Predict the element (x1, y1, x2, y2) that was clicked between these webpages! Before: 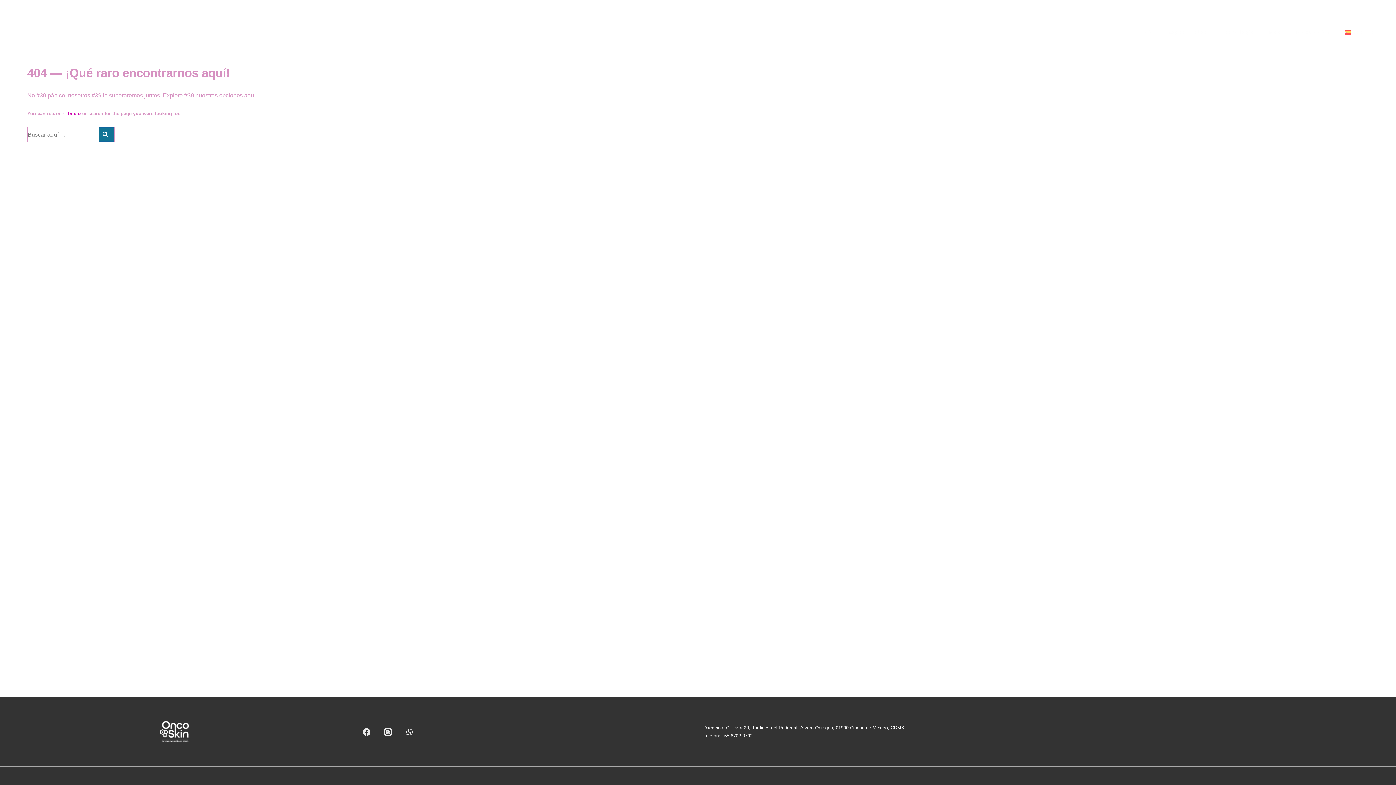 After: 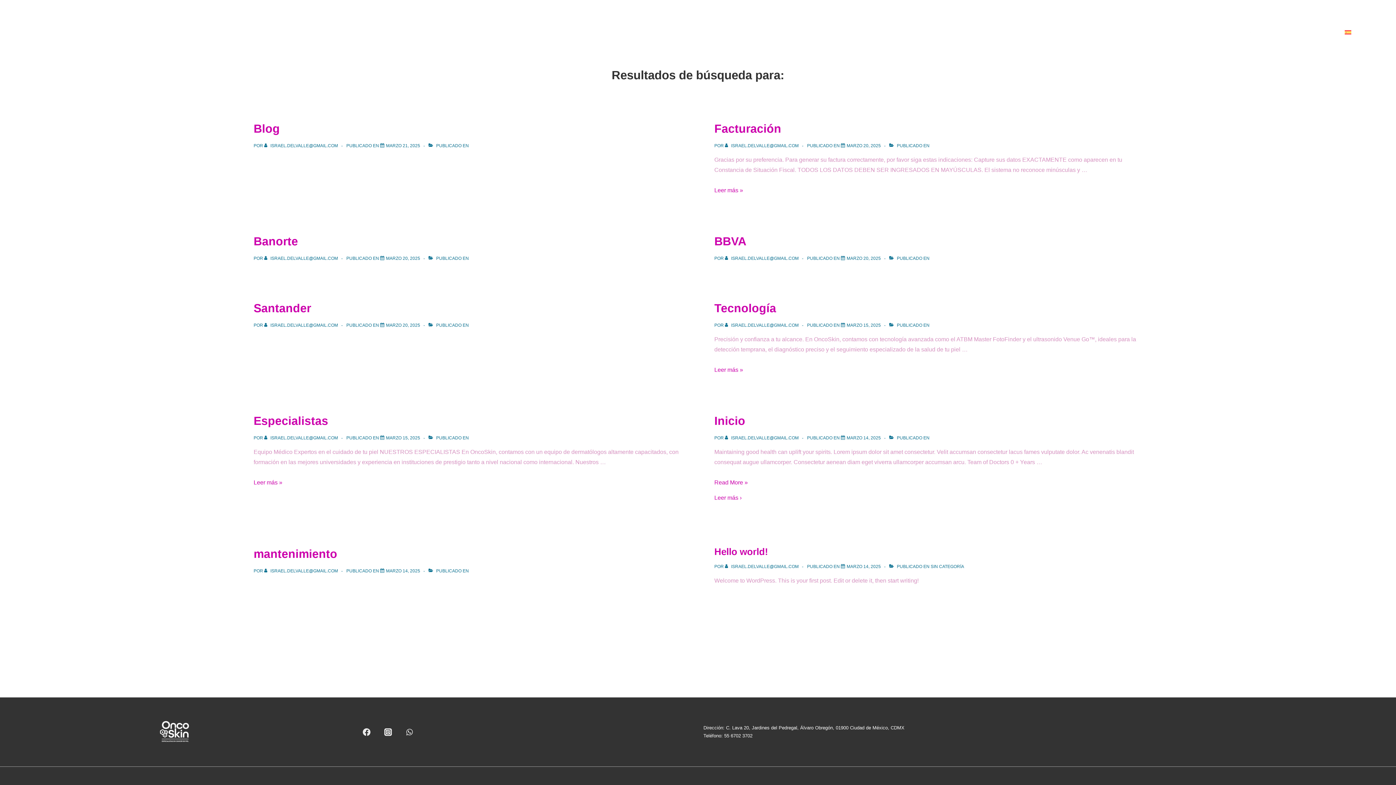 Action: bbox: (98, 127, 114, 141)